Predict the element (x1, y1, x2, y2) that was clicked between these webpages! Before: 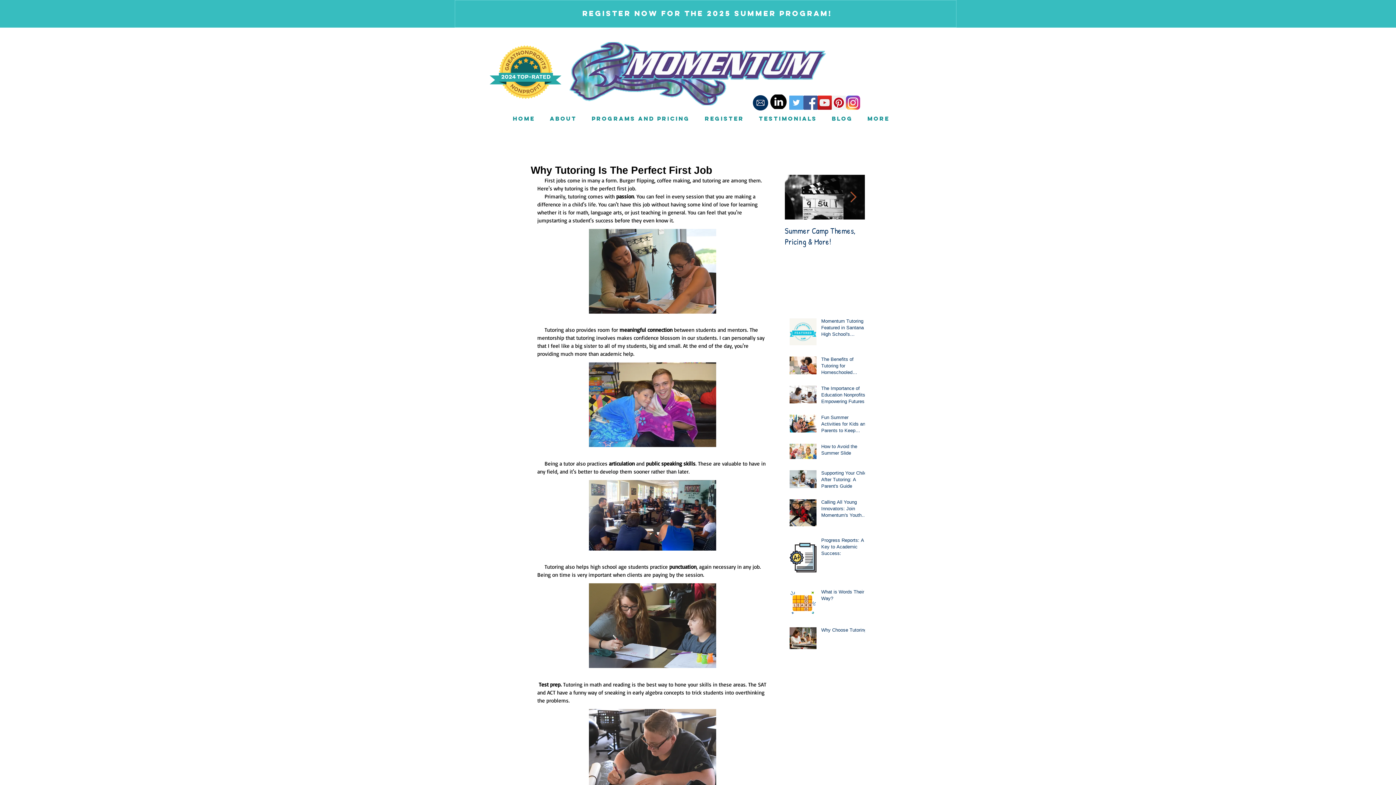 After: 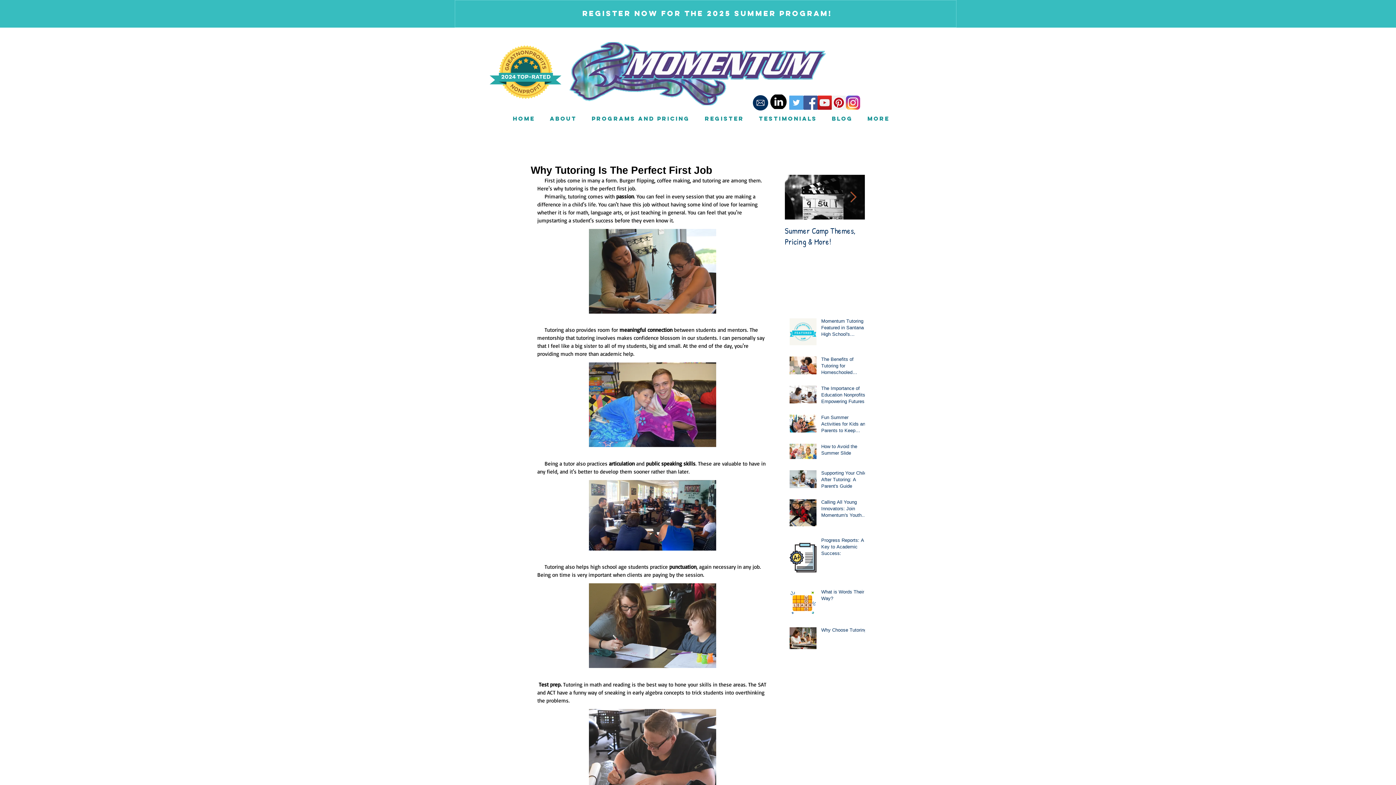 Action: label: About bbox: (542, 114, 584, 123)